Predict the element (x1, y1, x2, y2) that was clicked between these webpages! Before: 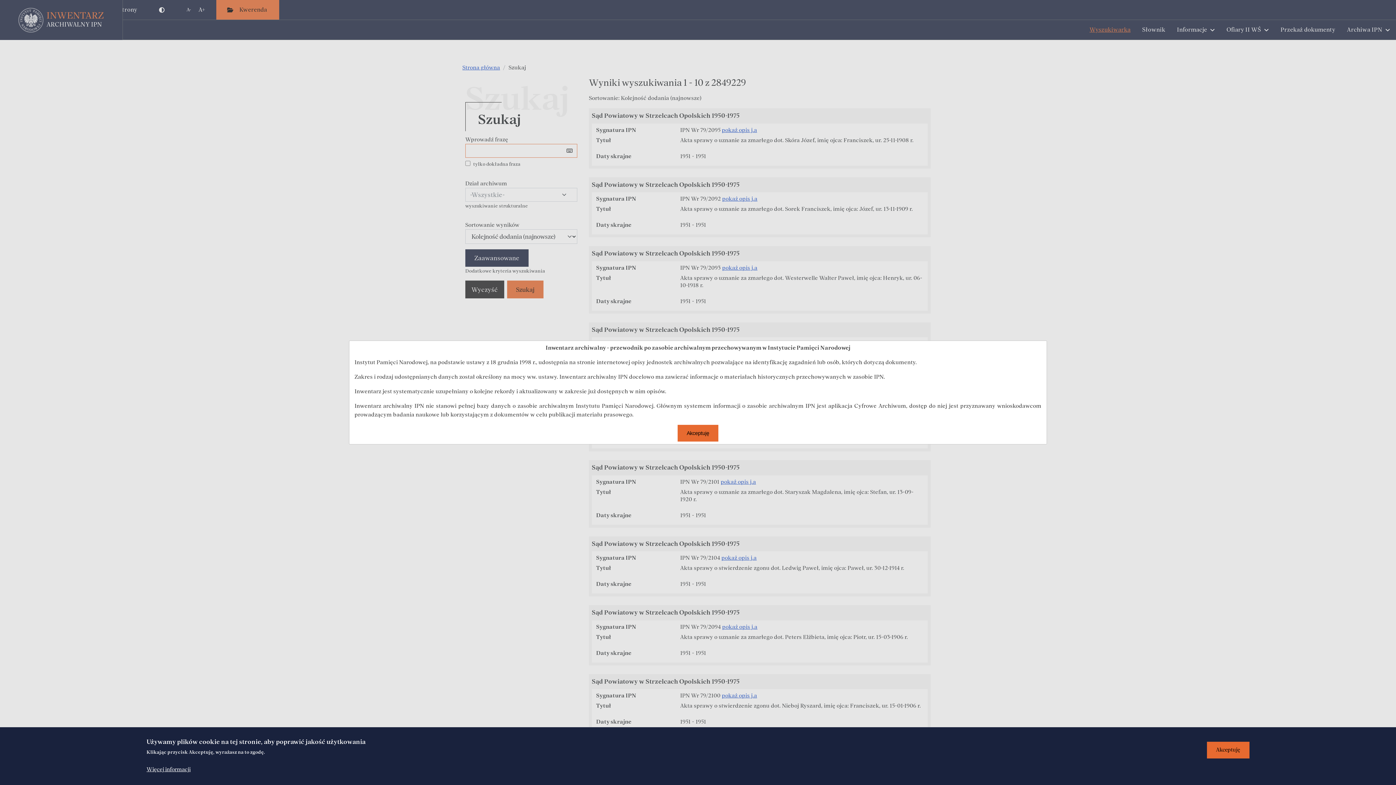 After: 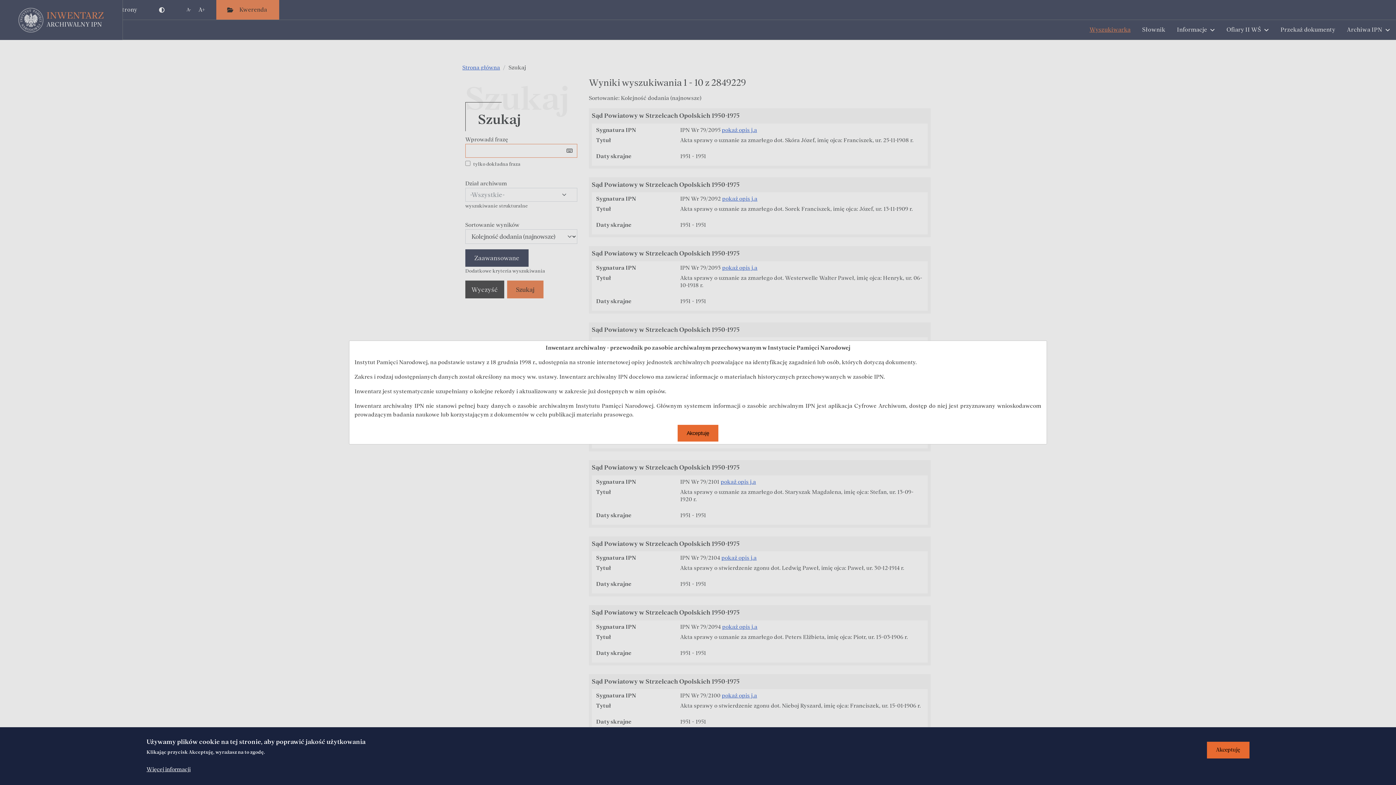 Action: label: Więcej informacji bbox: (146, 765, 190, 774)